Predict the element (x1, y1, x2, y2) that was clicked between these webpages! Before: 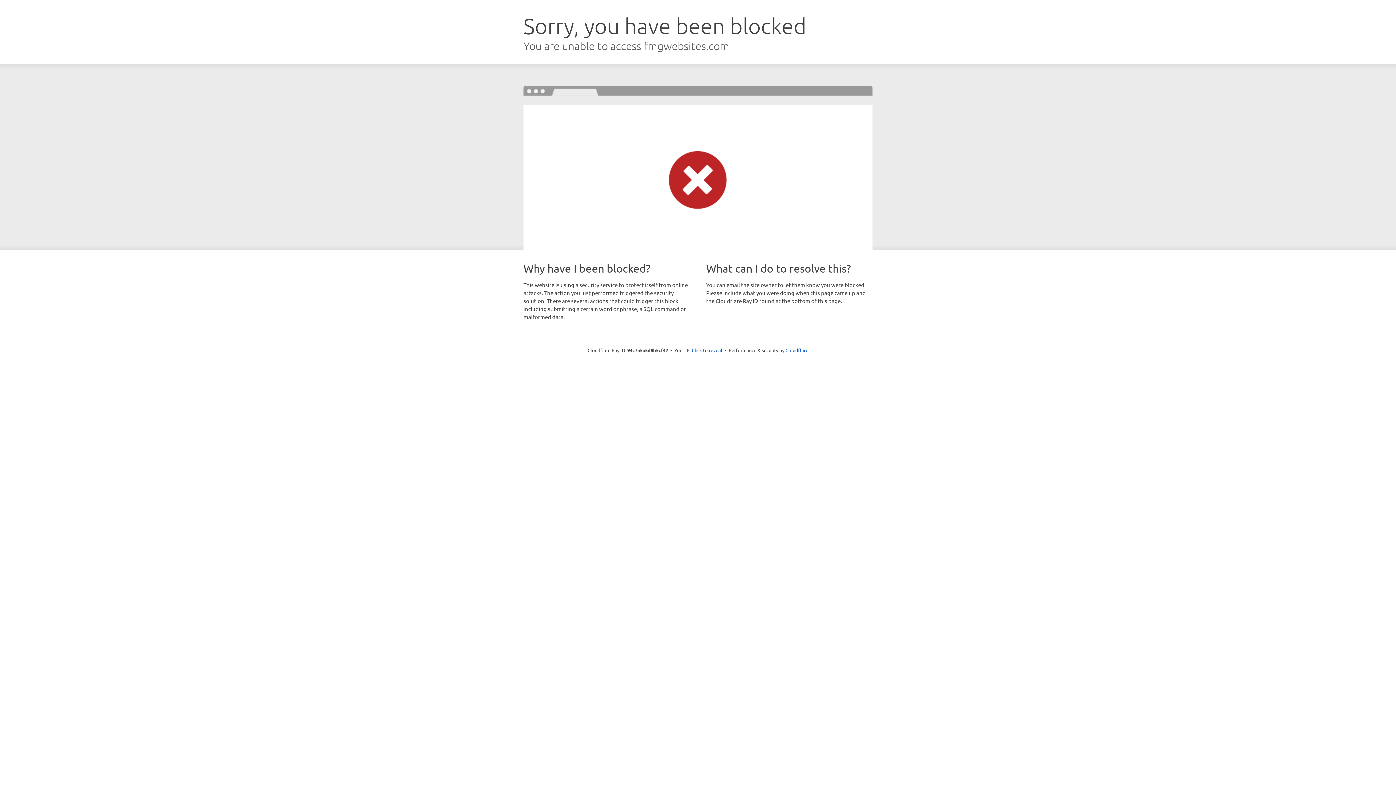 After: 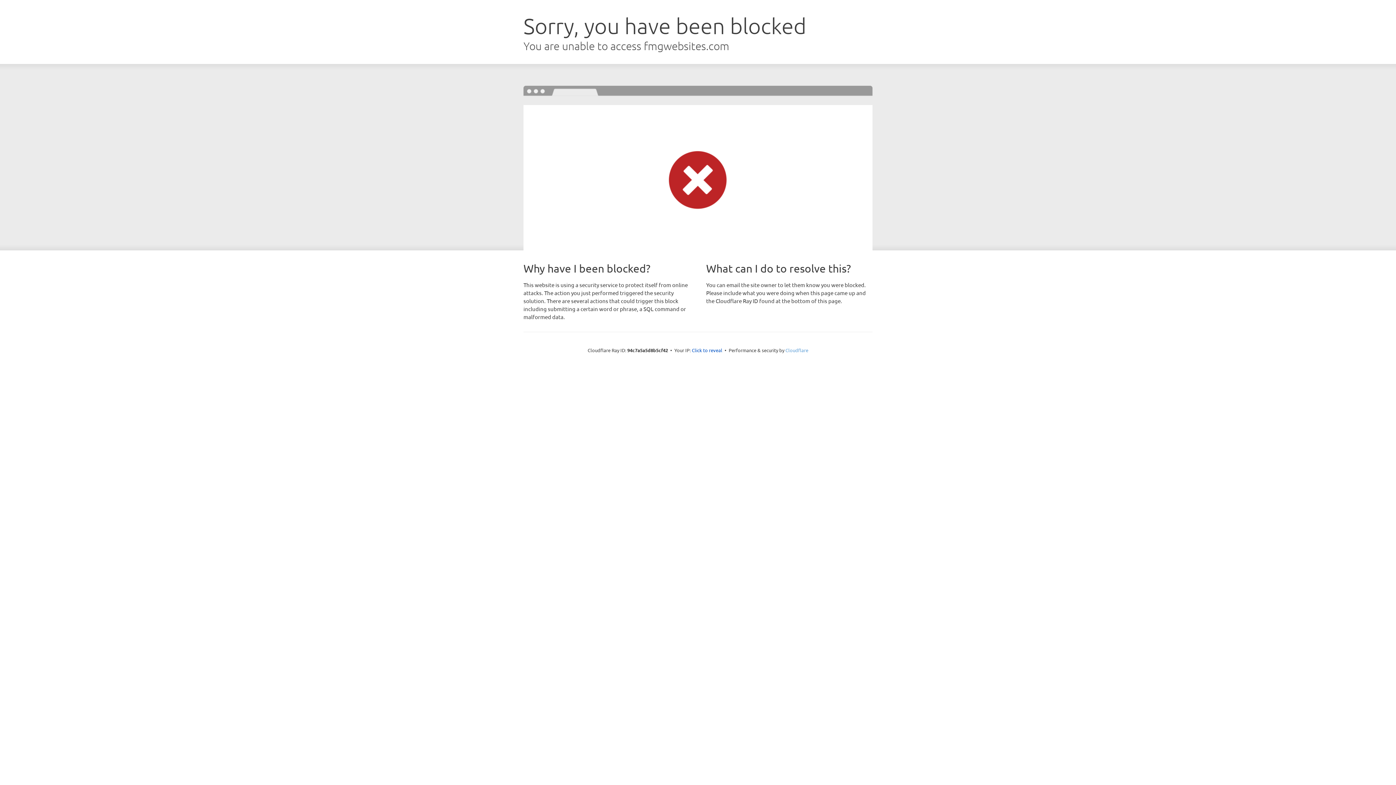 Action: label: Cloudflare bbox: (785, 347, 808, 353)